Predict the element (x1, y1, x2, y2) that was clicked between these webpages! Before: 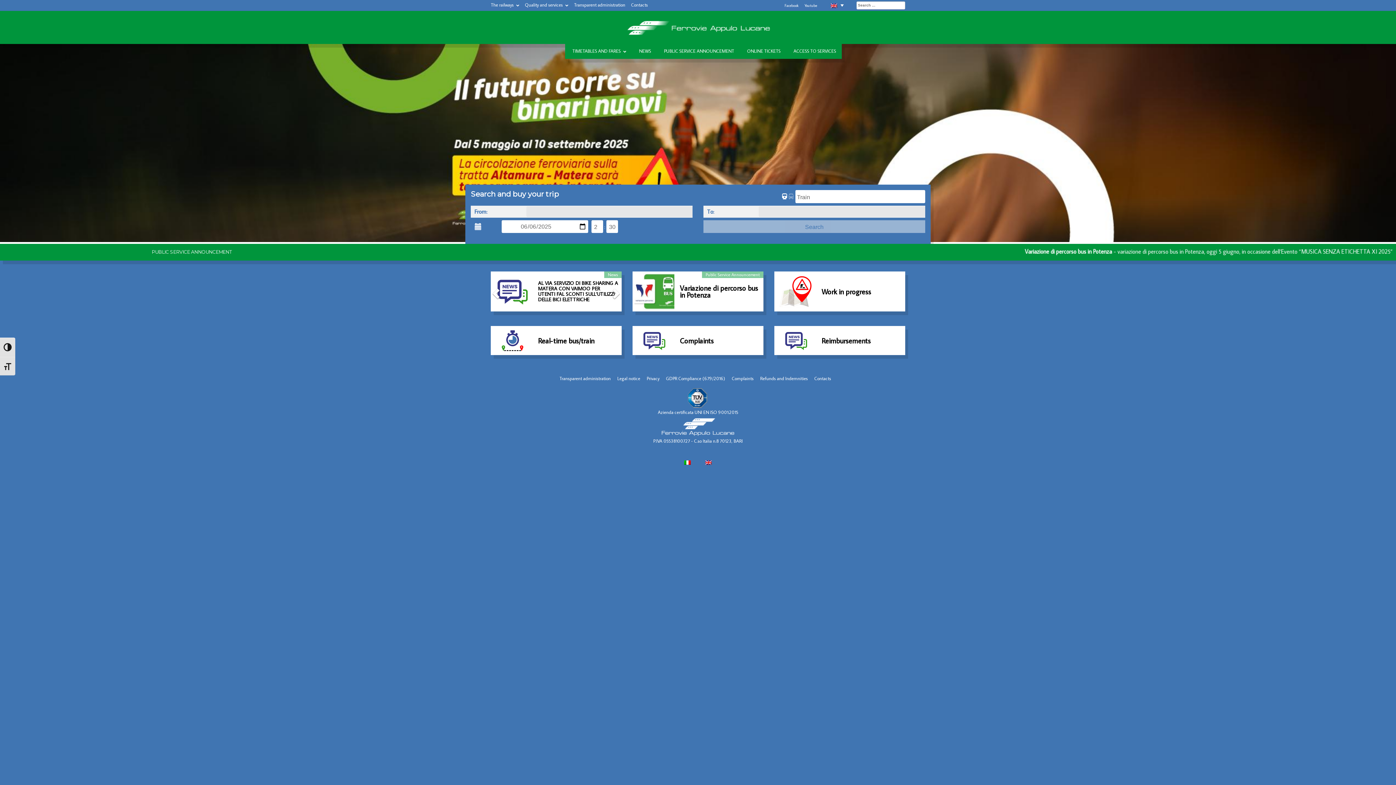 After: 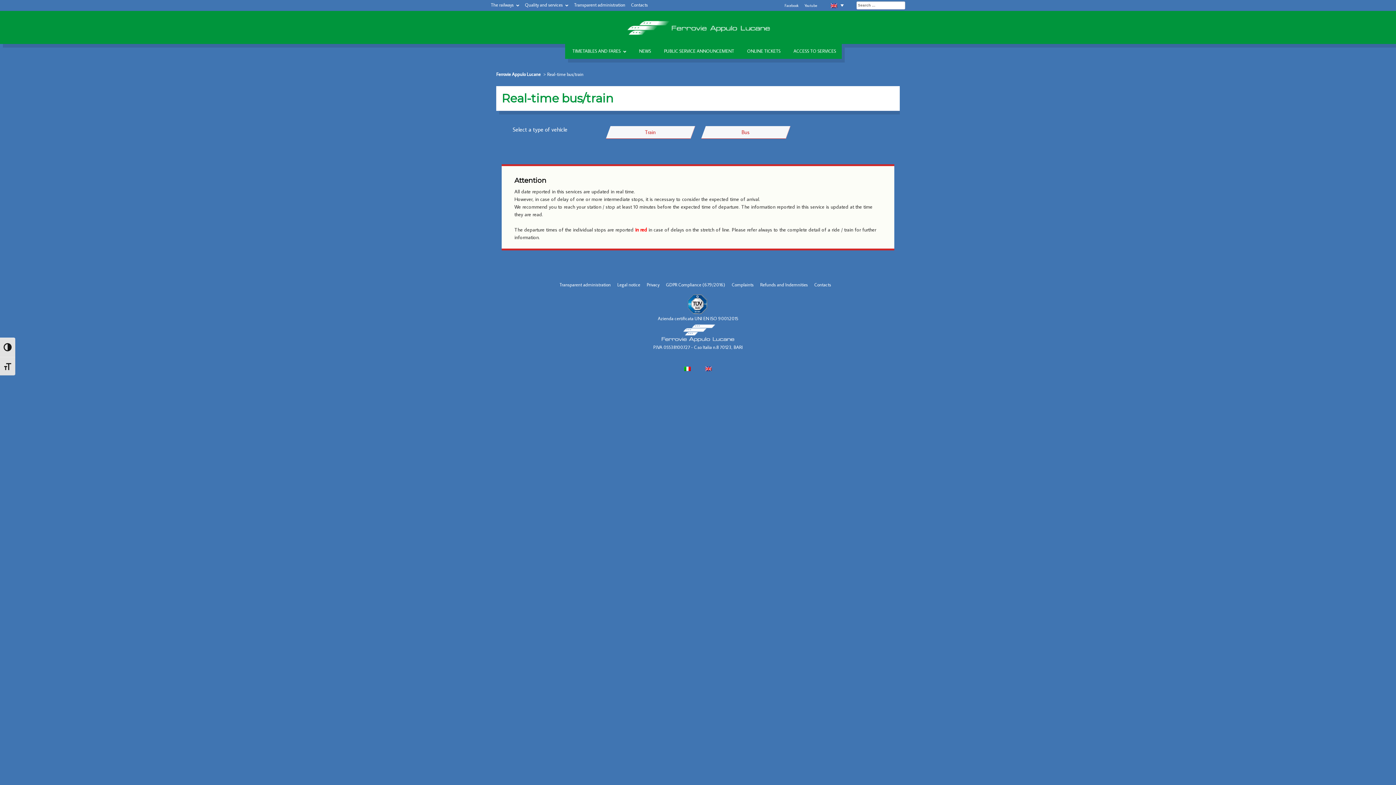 Action: bbox: (534, 326, 621, 355) label: Real-time bus/train